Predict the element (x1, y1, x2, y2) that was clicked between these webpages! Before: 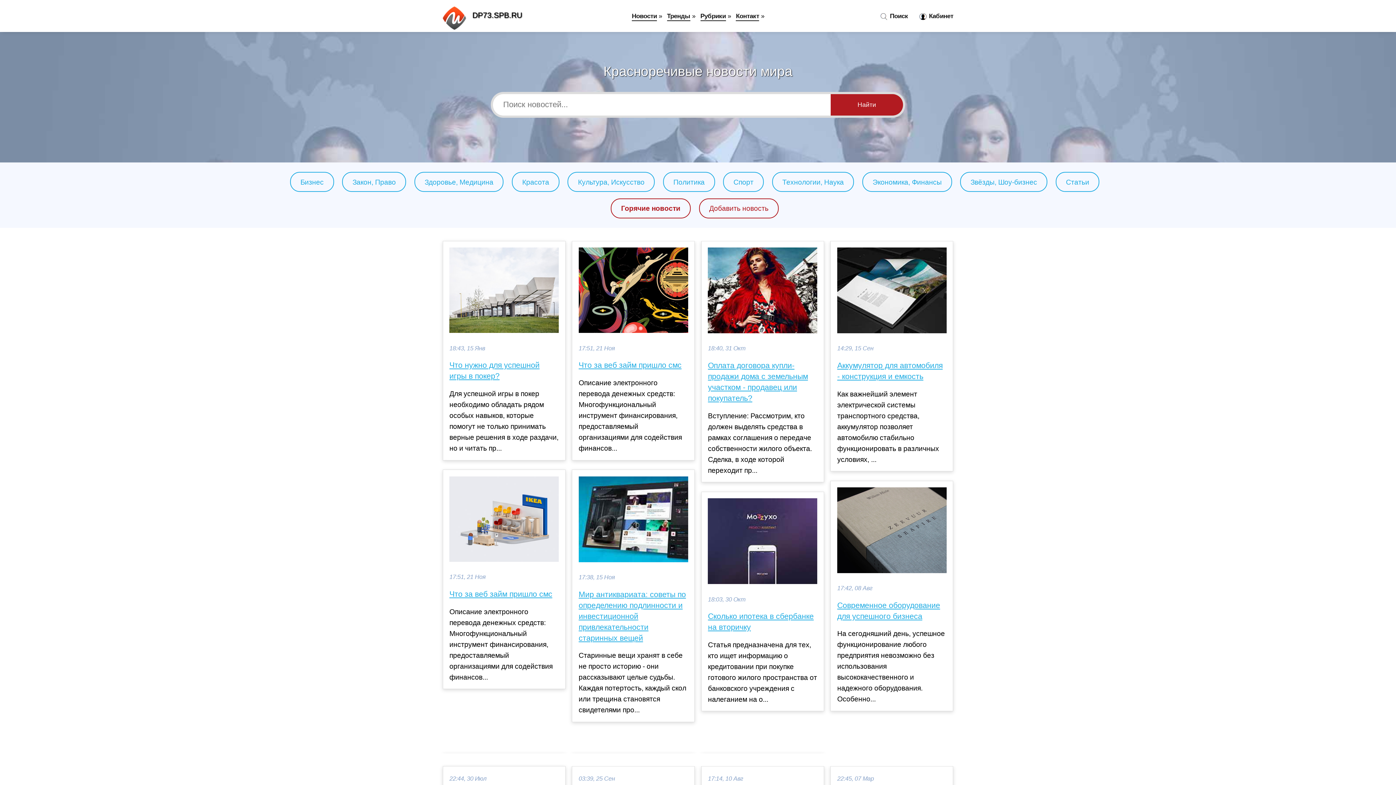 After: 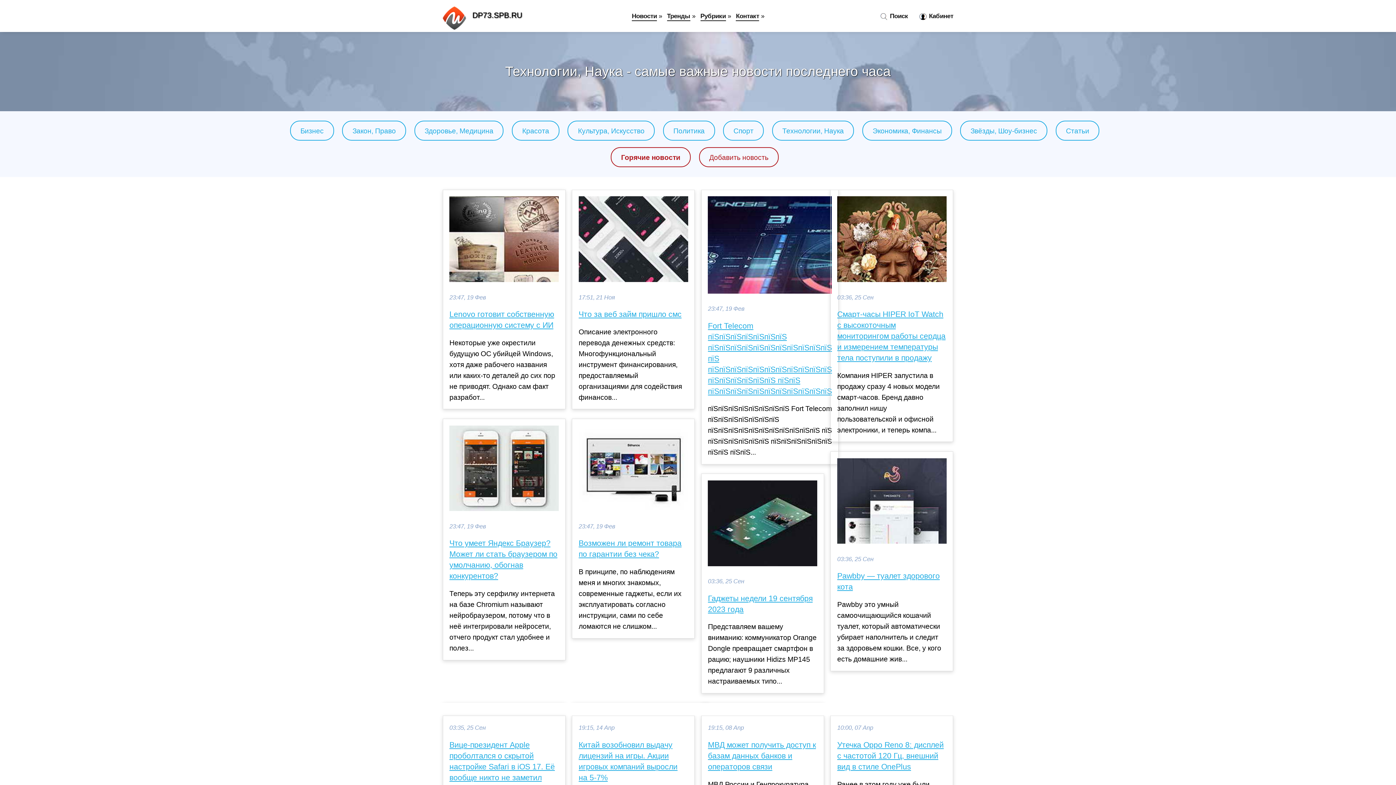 Action: bbox: (782, 178, 843, 186) label: Технологии, Наука